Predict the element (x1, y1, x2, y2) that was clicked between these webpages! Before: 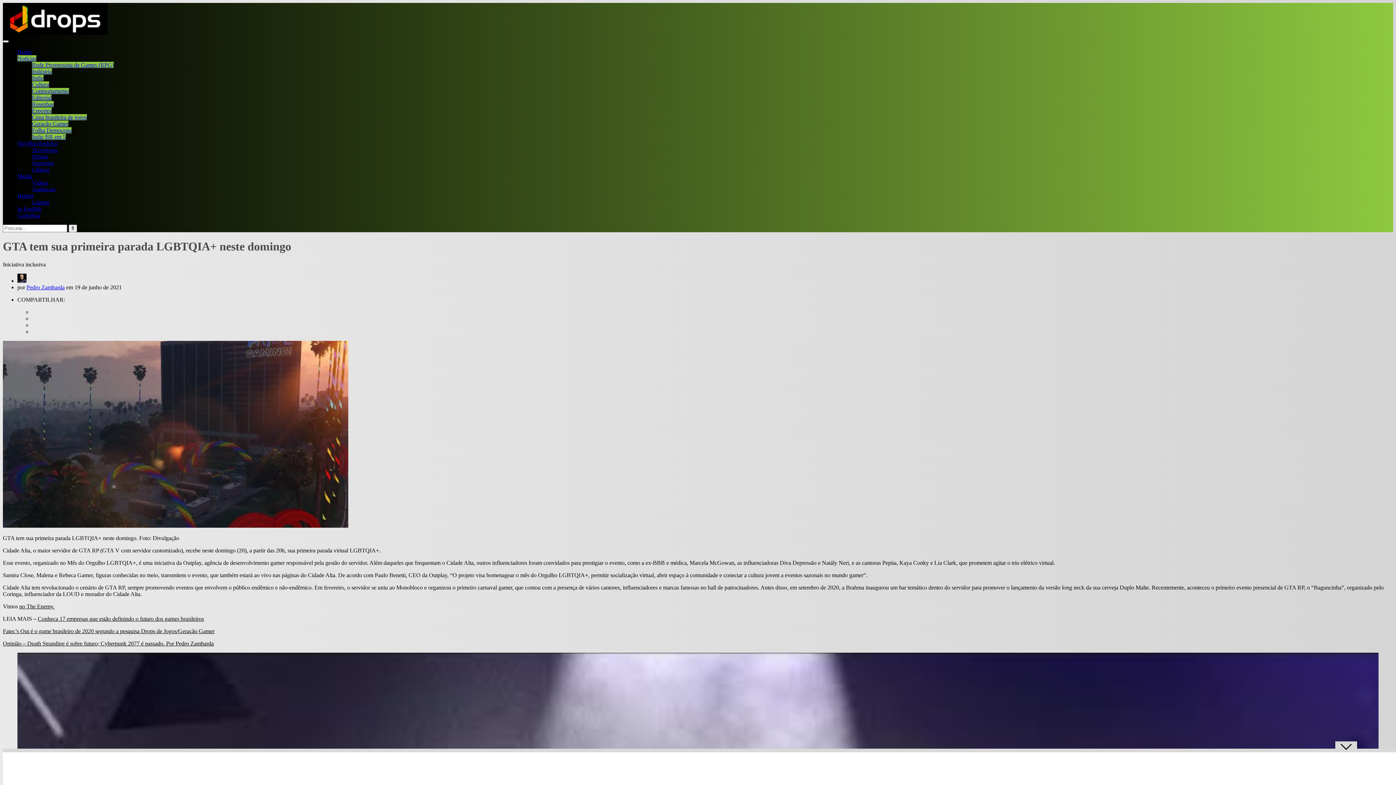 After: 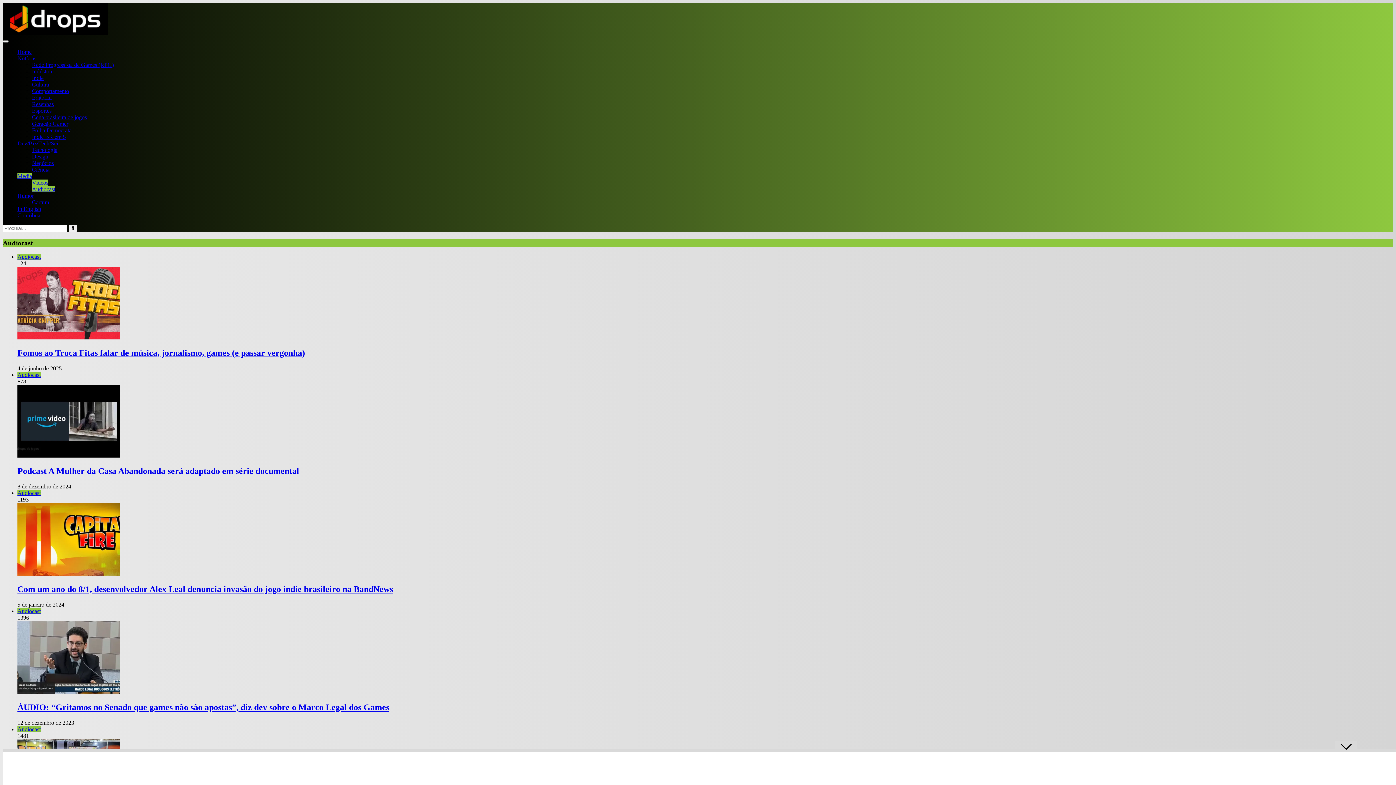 Action: label: Audiocast bbox: (32, 186, 55, 192)